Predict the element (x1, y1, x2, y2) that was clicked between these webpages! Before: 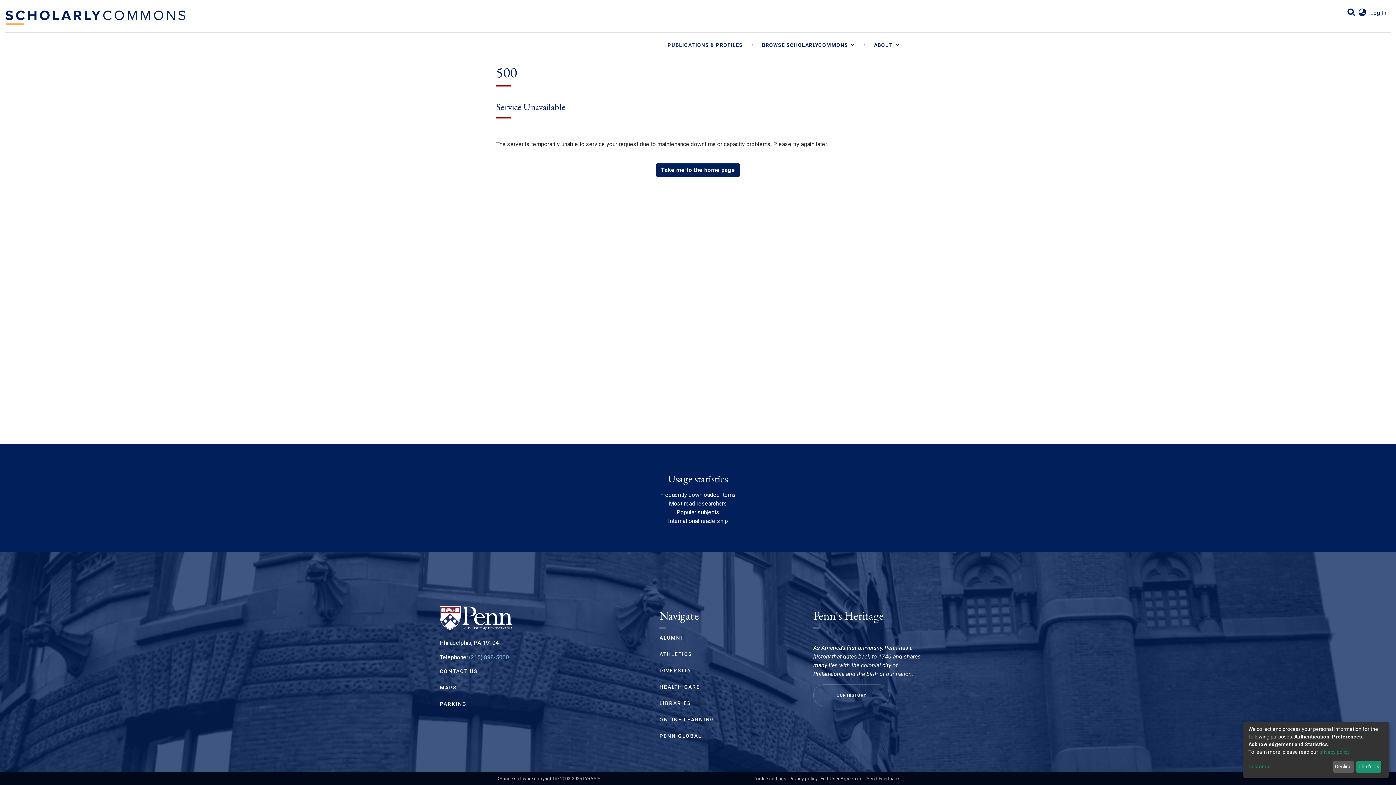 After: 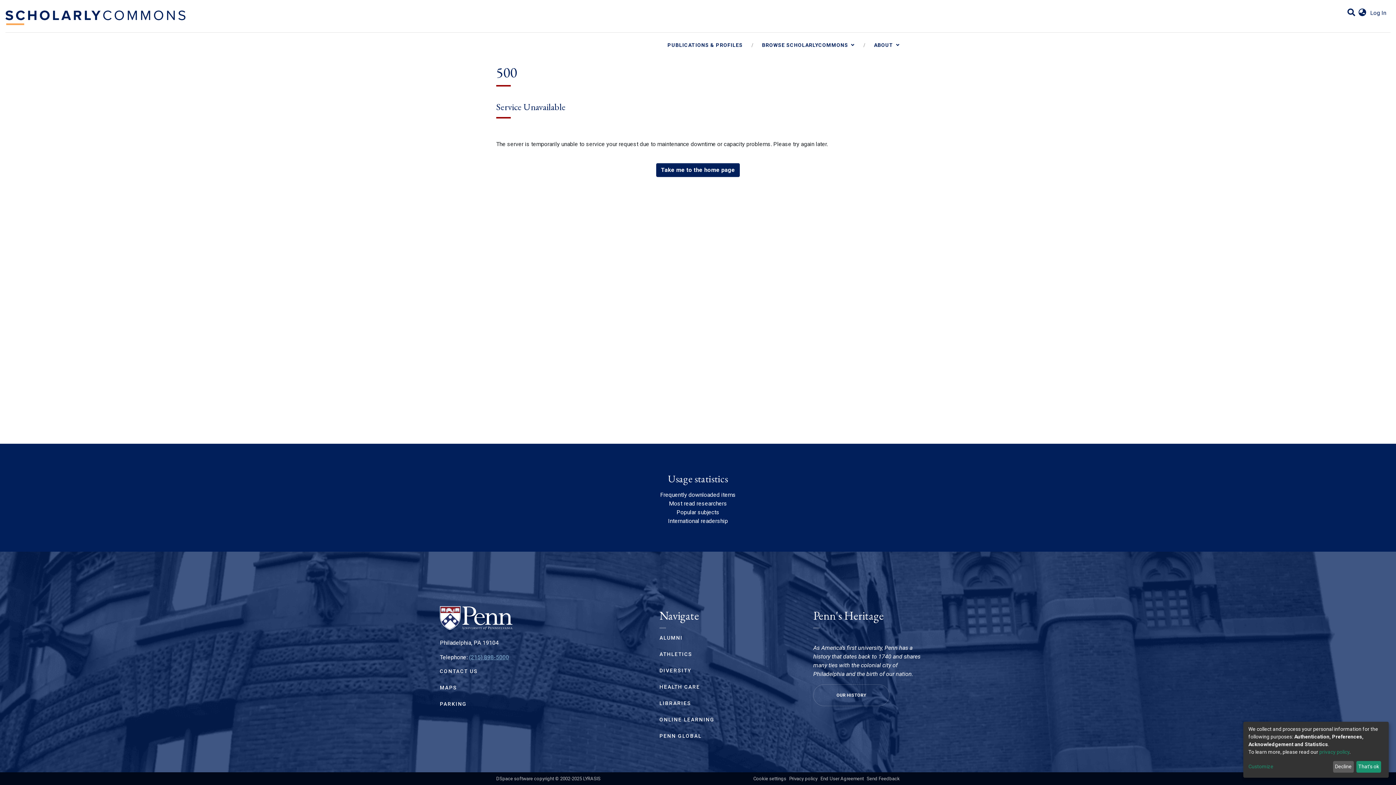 Action: bbox: (469, 654, 509, 660) label: (215) 898-5000